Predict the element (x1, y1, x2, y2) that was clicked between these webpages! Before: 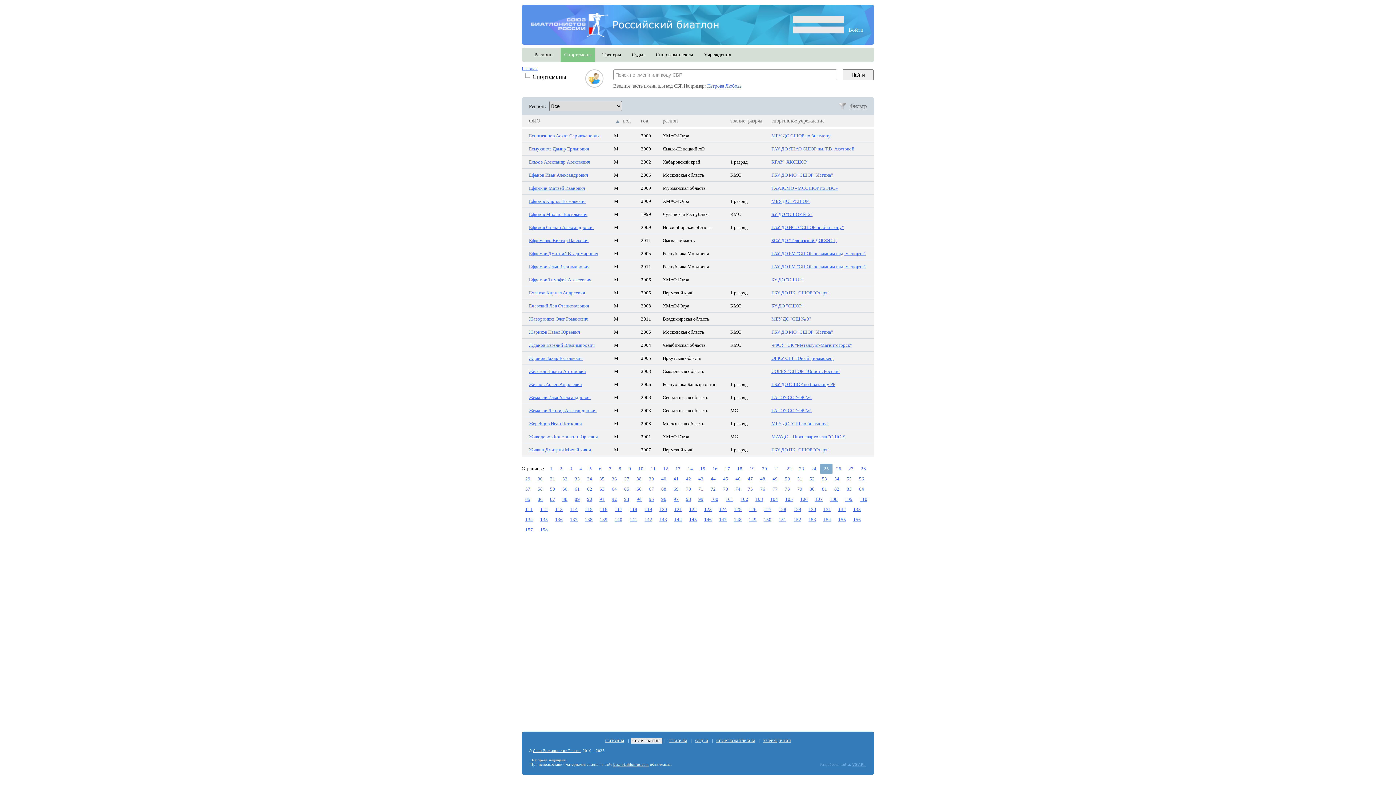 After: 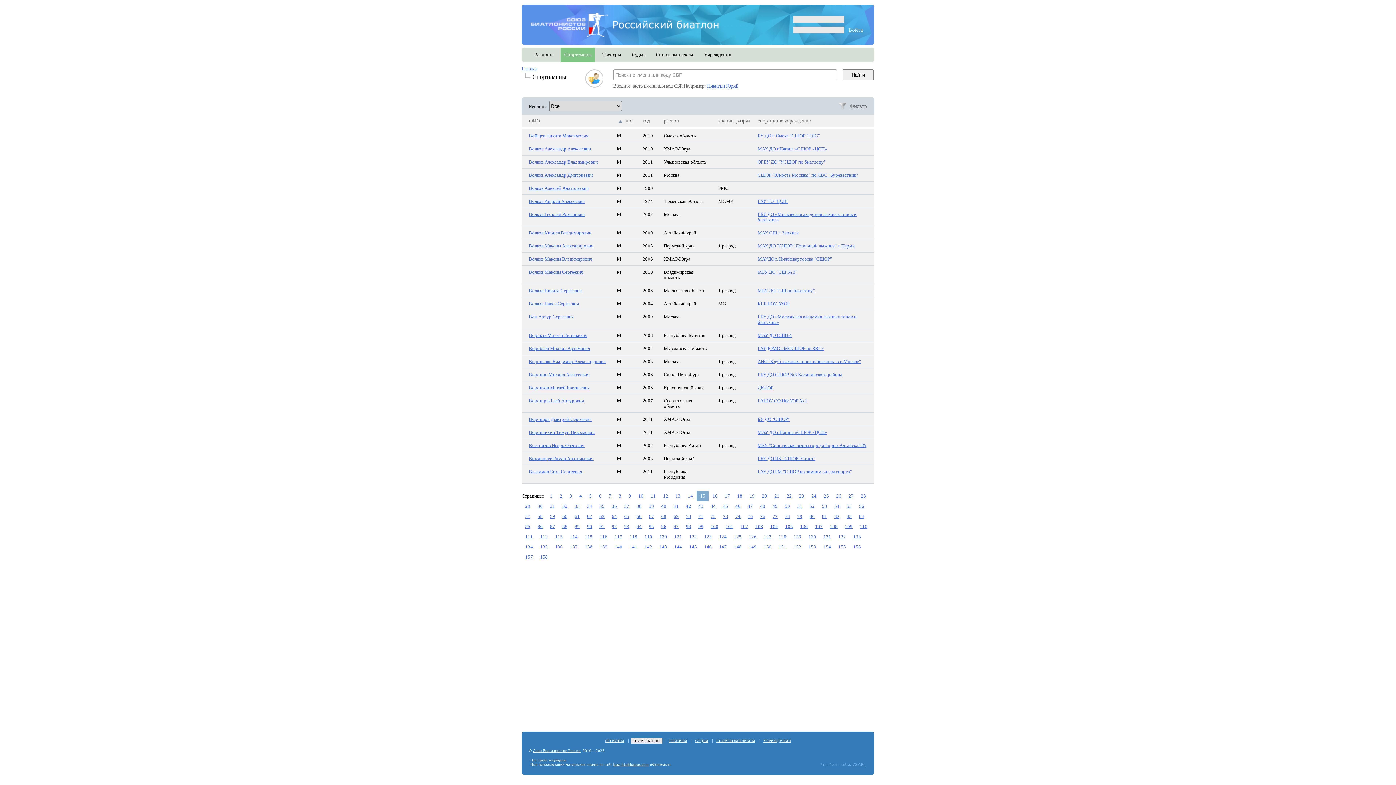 Action: bbox: (696, 464, 709, 474) label: 15